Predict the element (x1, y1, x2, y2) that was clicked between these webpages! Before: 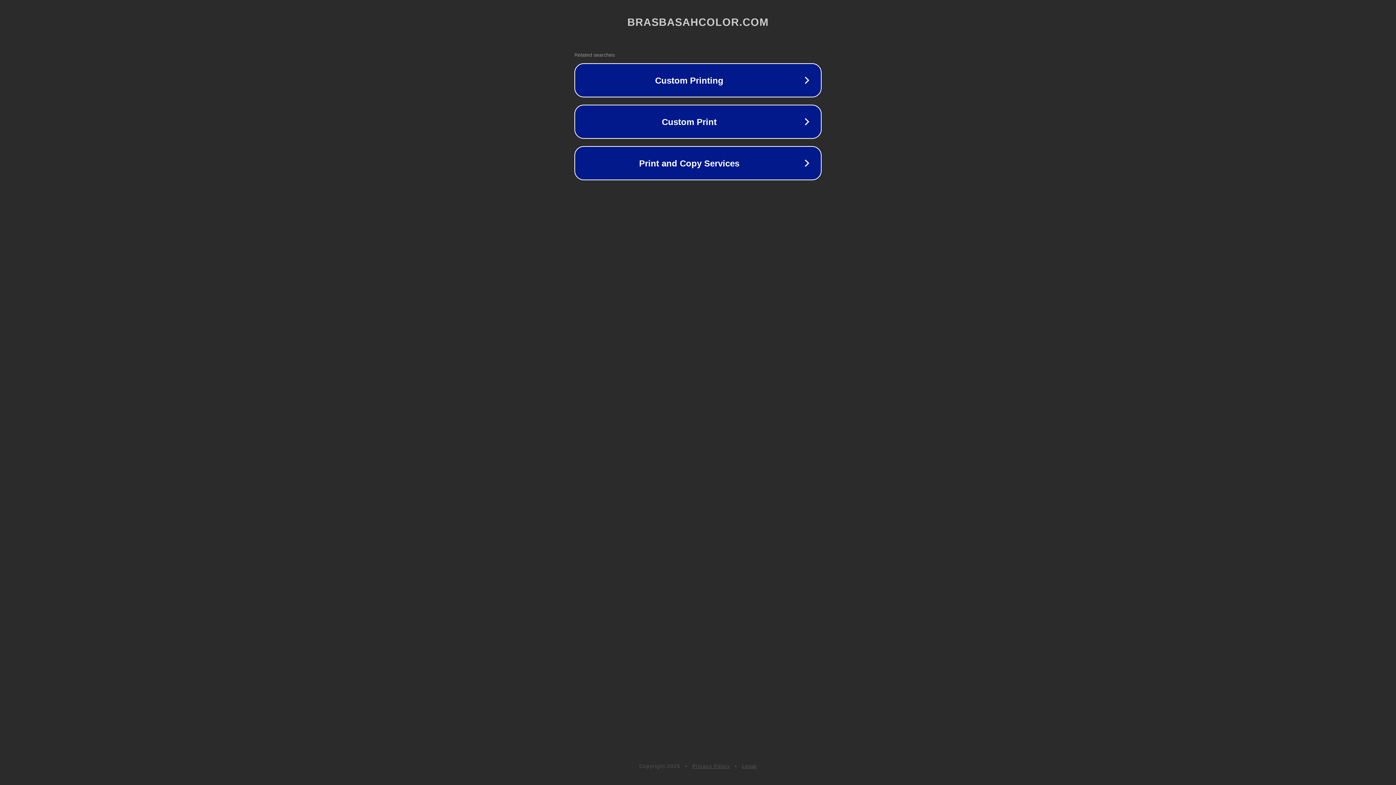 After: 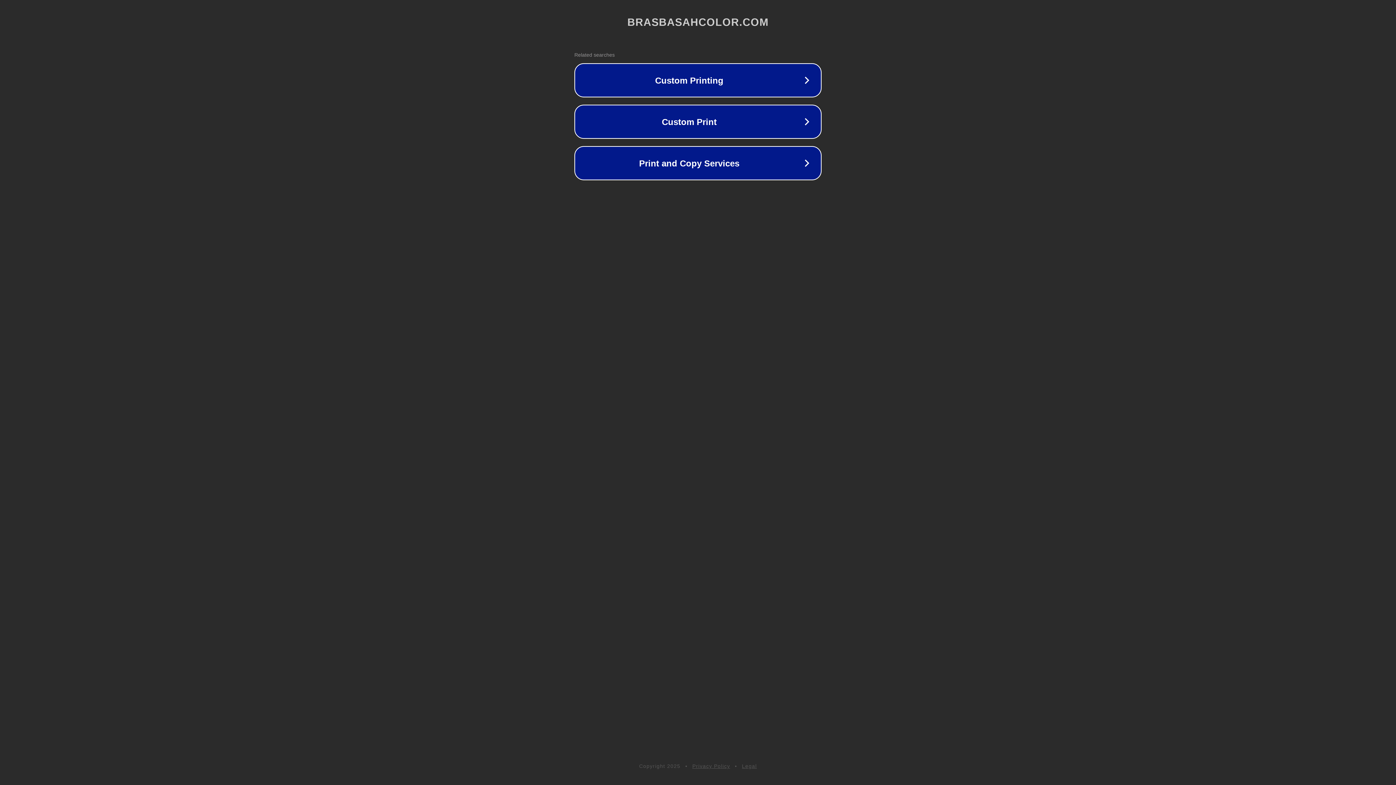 Action: bbox: (742, 763, 757, 769) label: Legal